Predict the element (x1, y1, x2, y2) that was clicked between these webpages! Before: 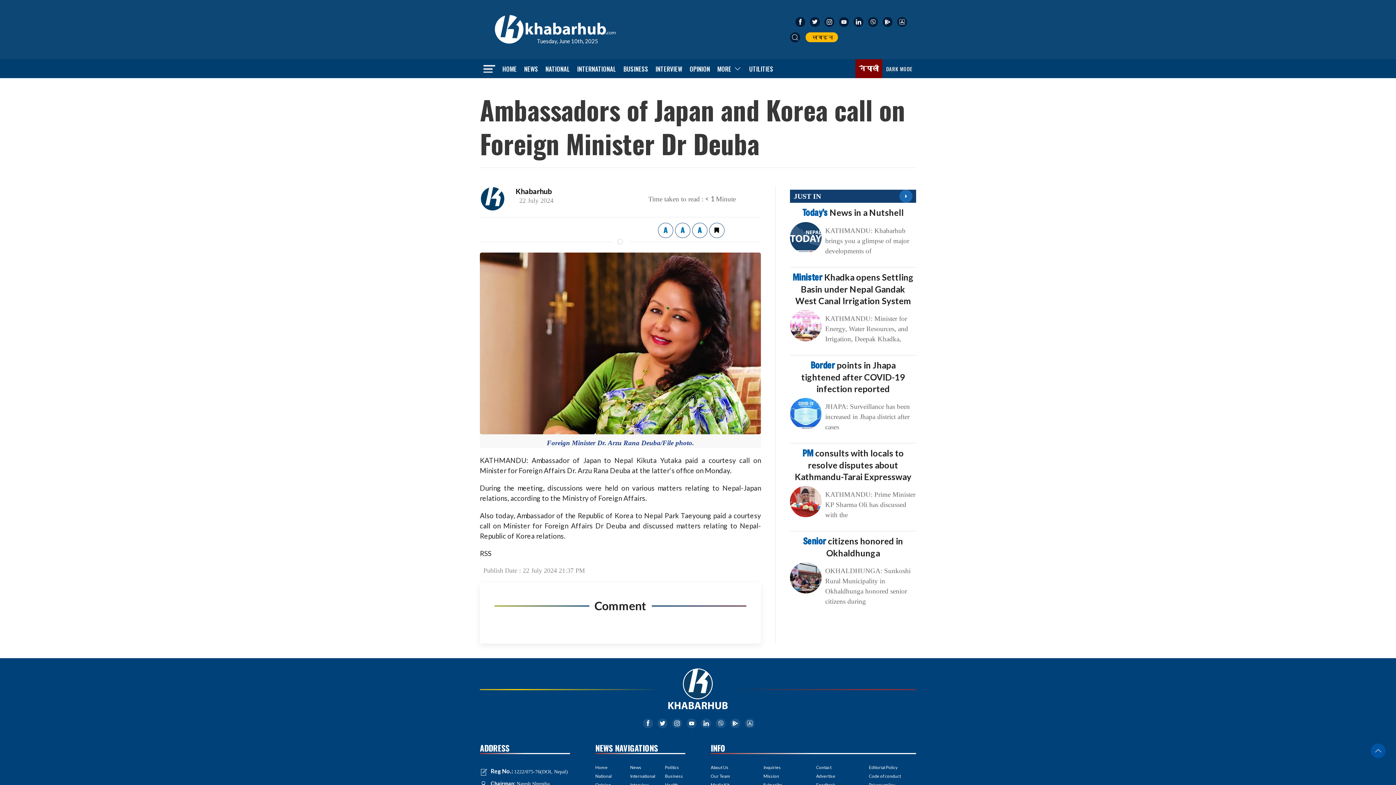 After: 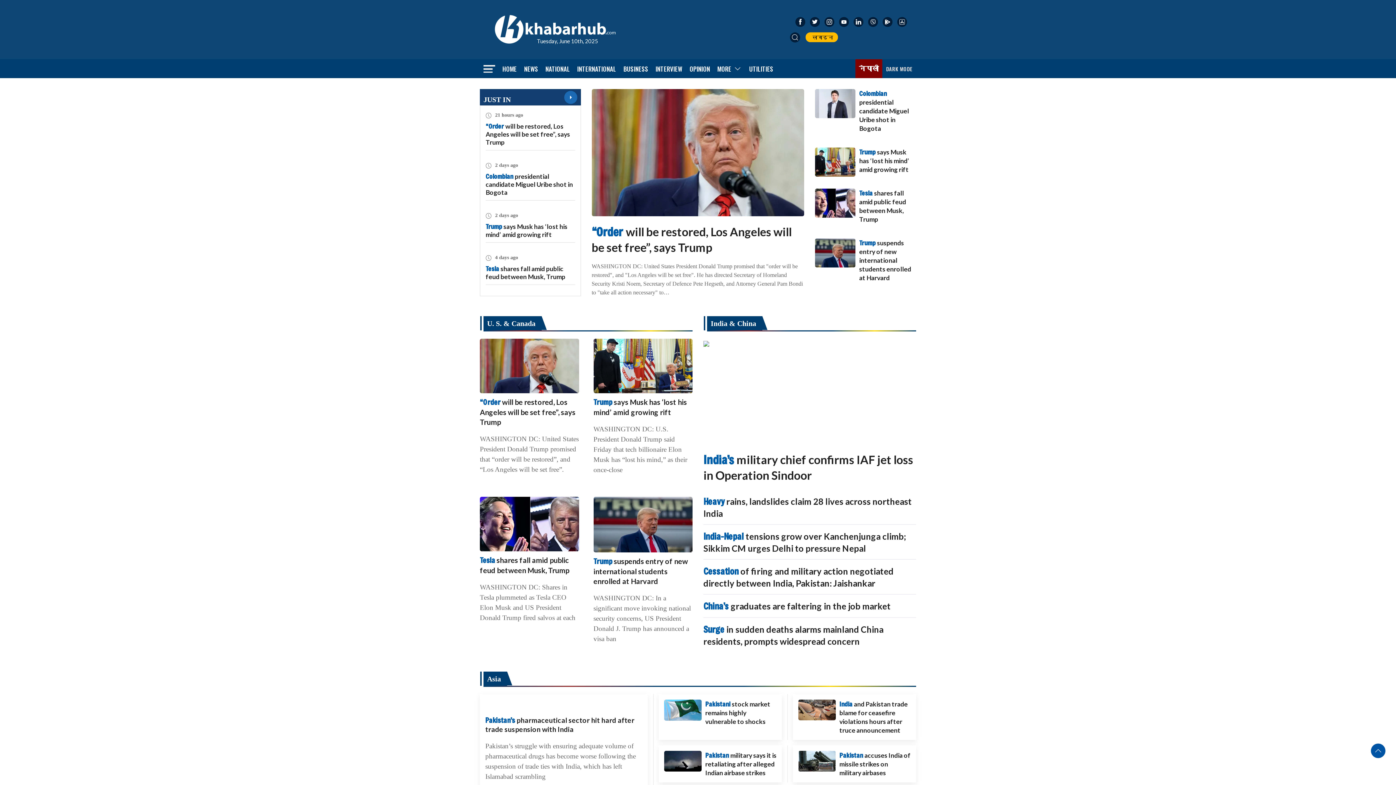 Action: label: INTERNATIONAL bbox: (573, 59, 619, 78)